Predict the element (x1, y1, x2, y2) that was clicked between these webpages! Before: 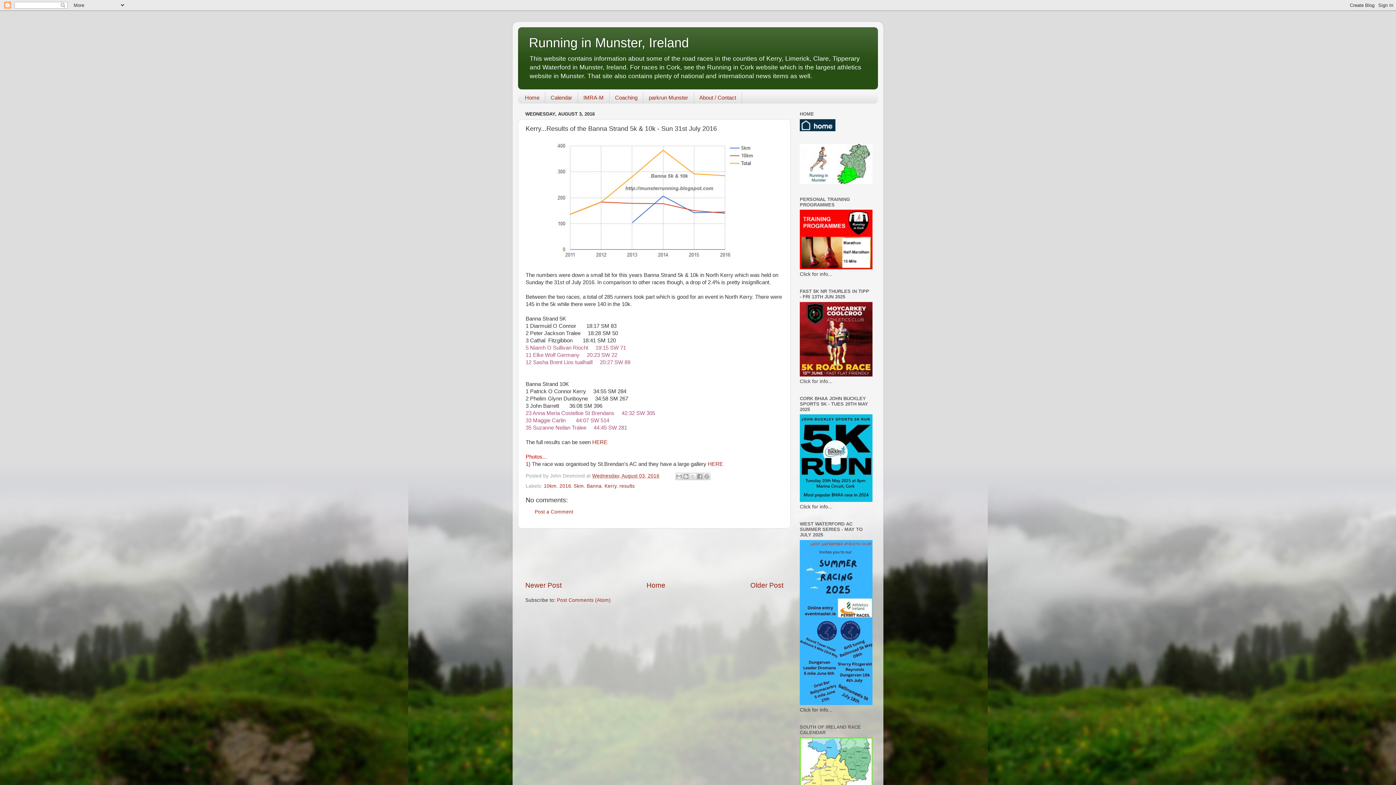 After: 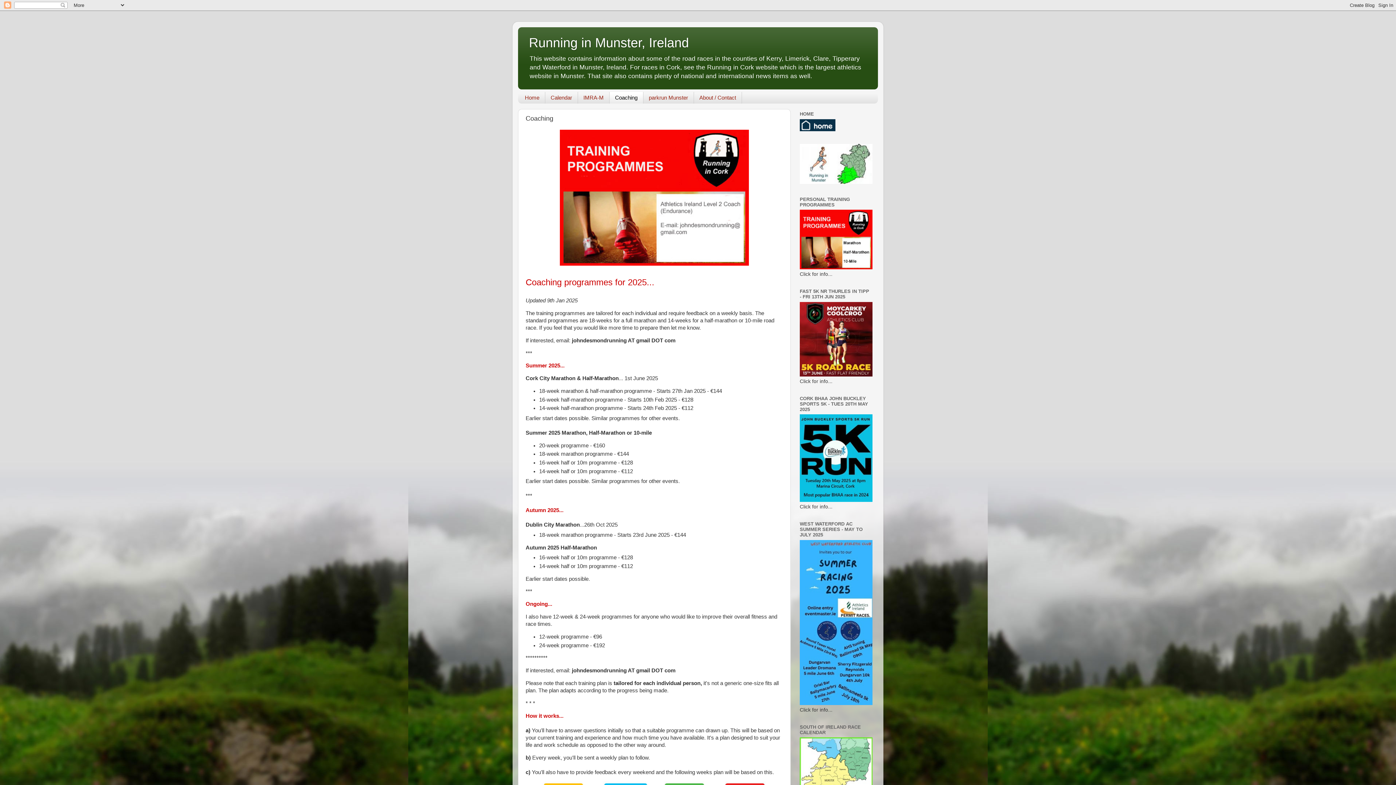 Action: bbox: (609, 91, 643, 103) label: Coaching